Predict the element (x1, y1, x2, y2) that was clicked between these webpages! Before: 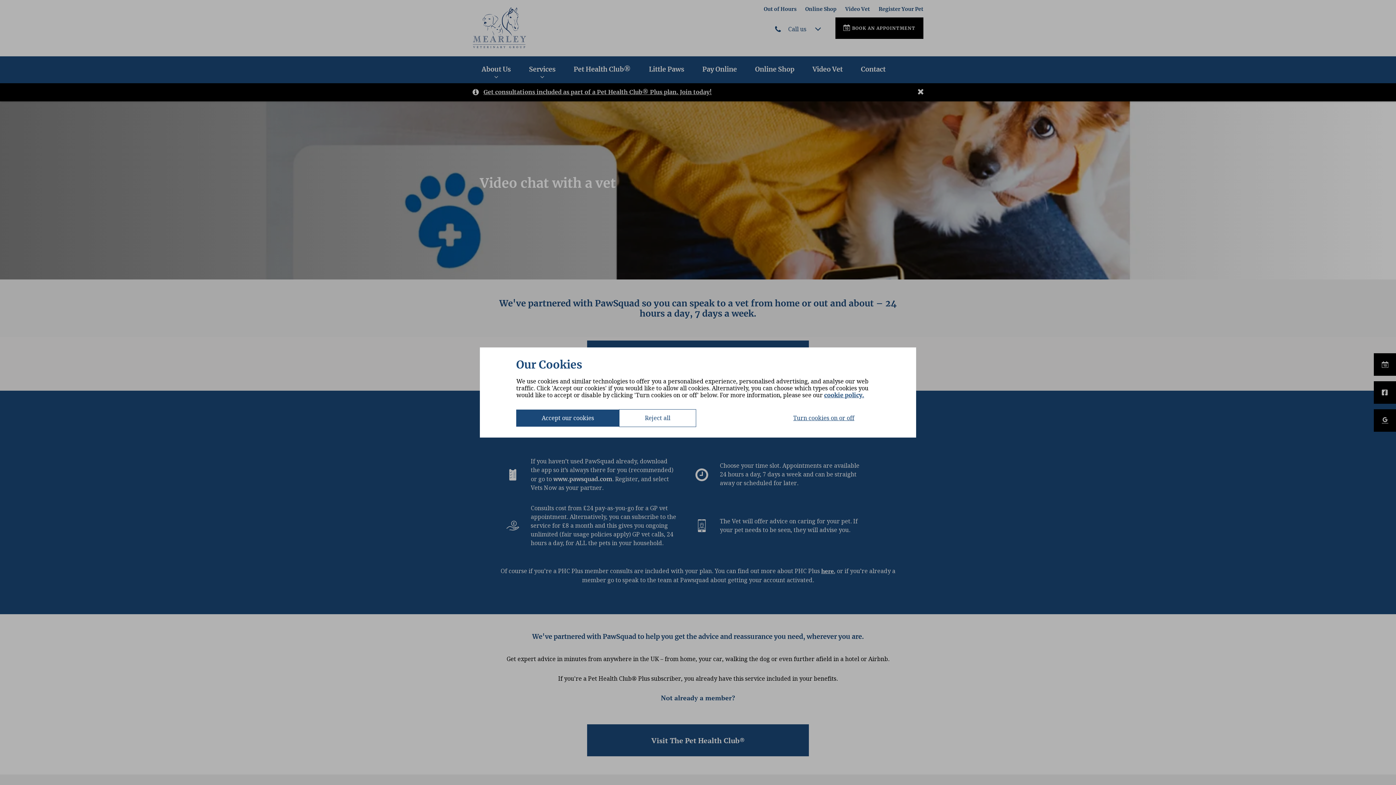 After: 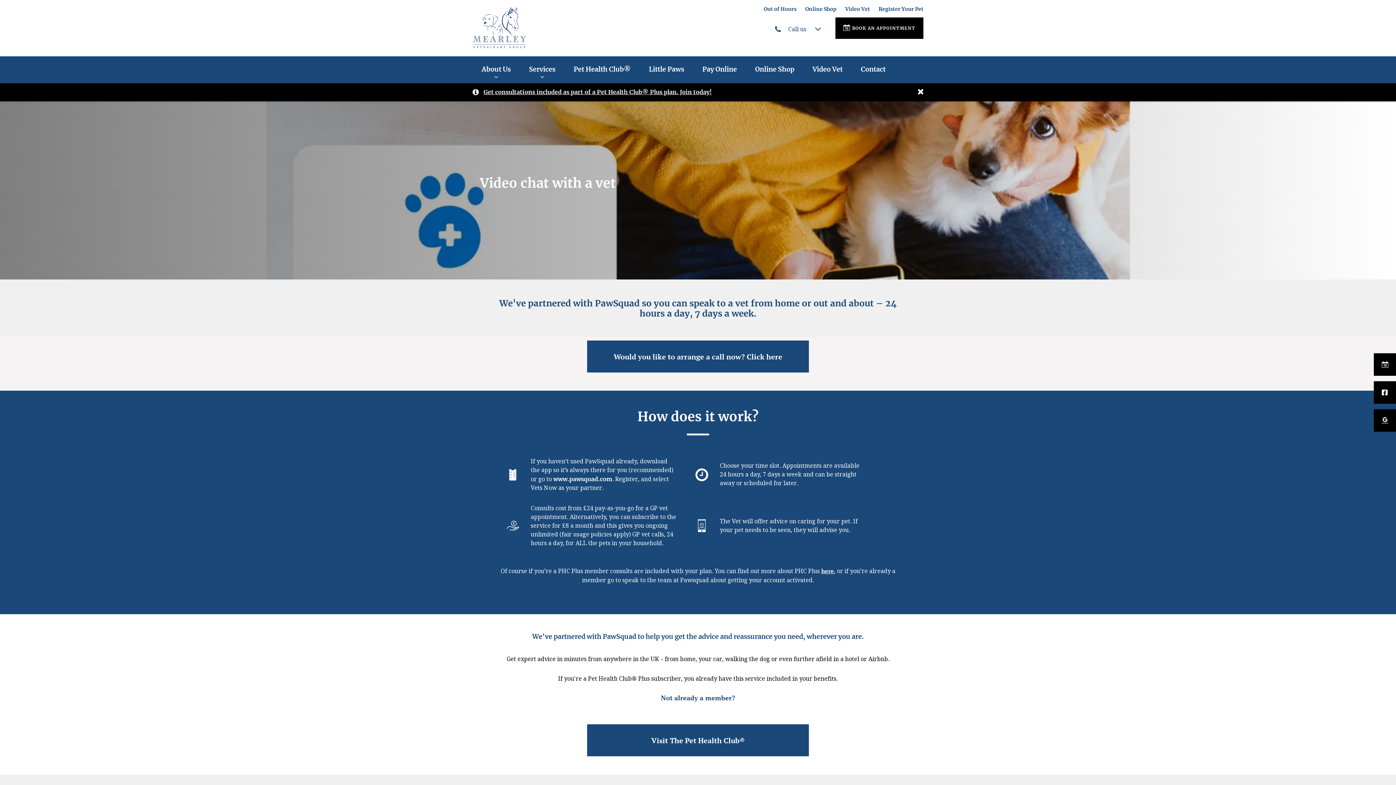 Action: bbox: (619, 409, 696, 426) label: Reject all